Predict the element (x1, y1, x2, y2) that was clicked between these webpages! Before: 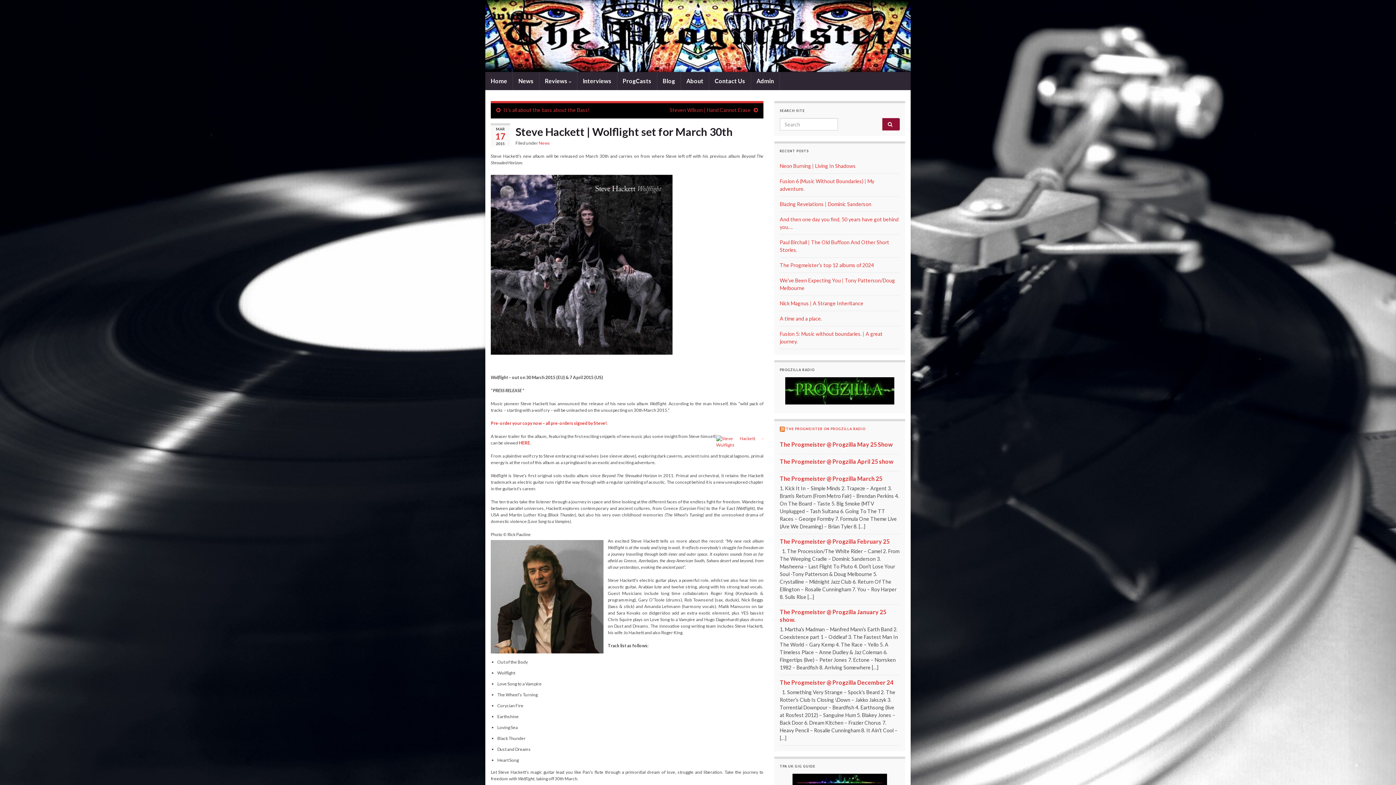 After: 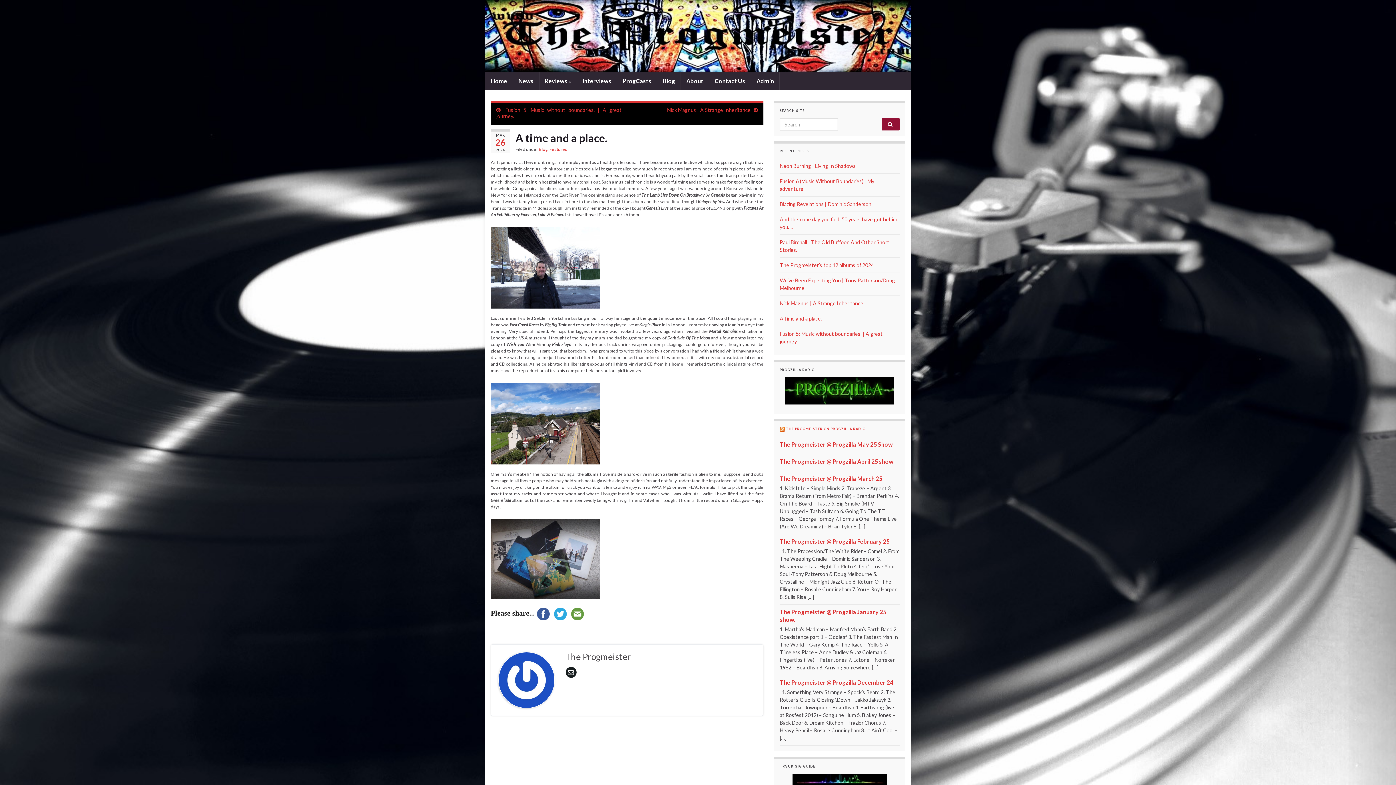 Action: label: A time and a place. bbox: (780, 315, 822, 321)